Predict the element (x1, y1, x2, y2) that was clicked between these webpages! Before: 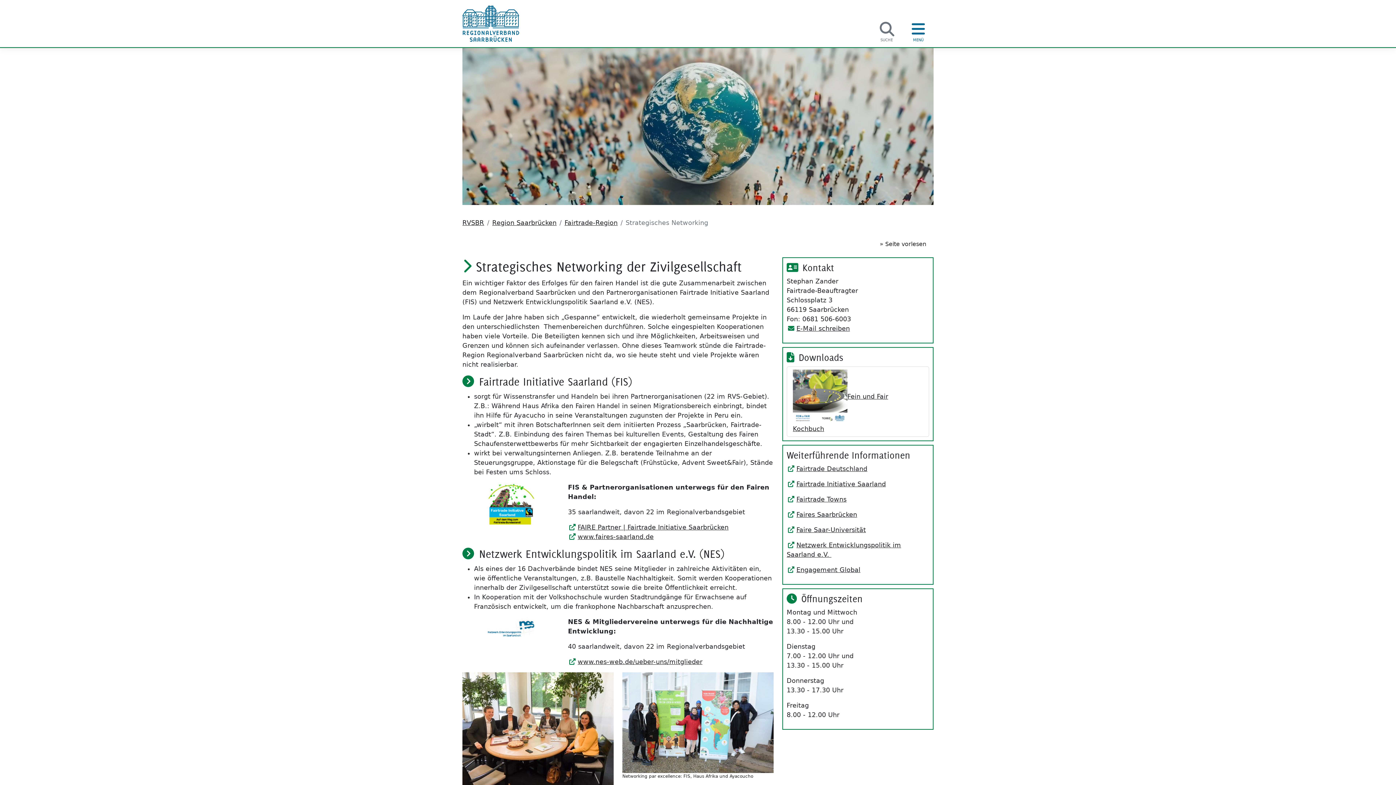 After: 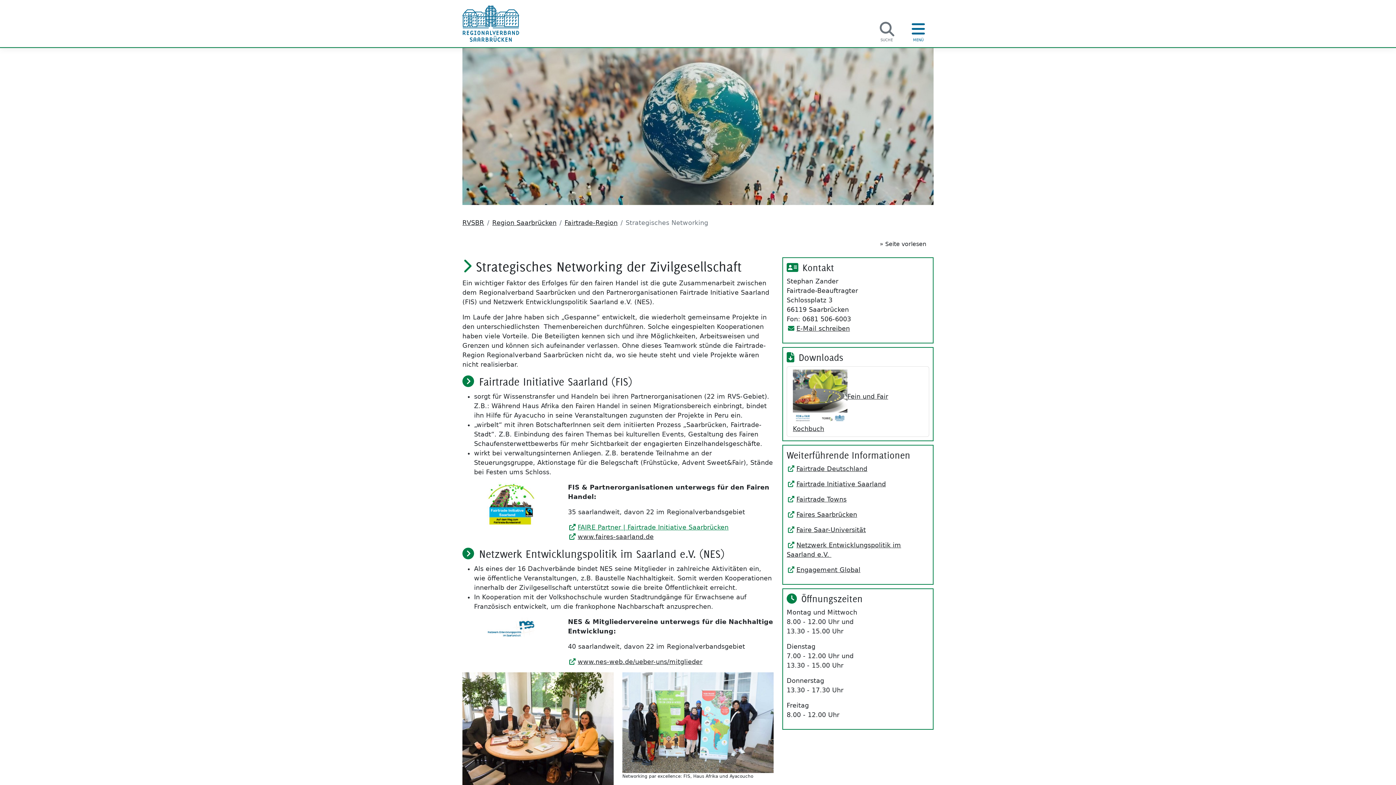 Action: label: FAIRE Partner | Fairtrade Initiative Saarbrücken bbox: (568, 524, 728, 531)